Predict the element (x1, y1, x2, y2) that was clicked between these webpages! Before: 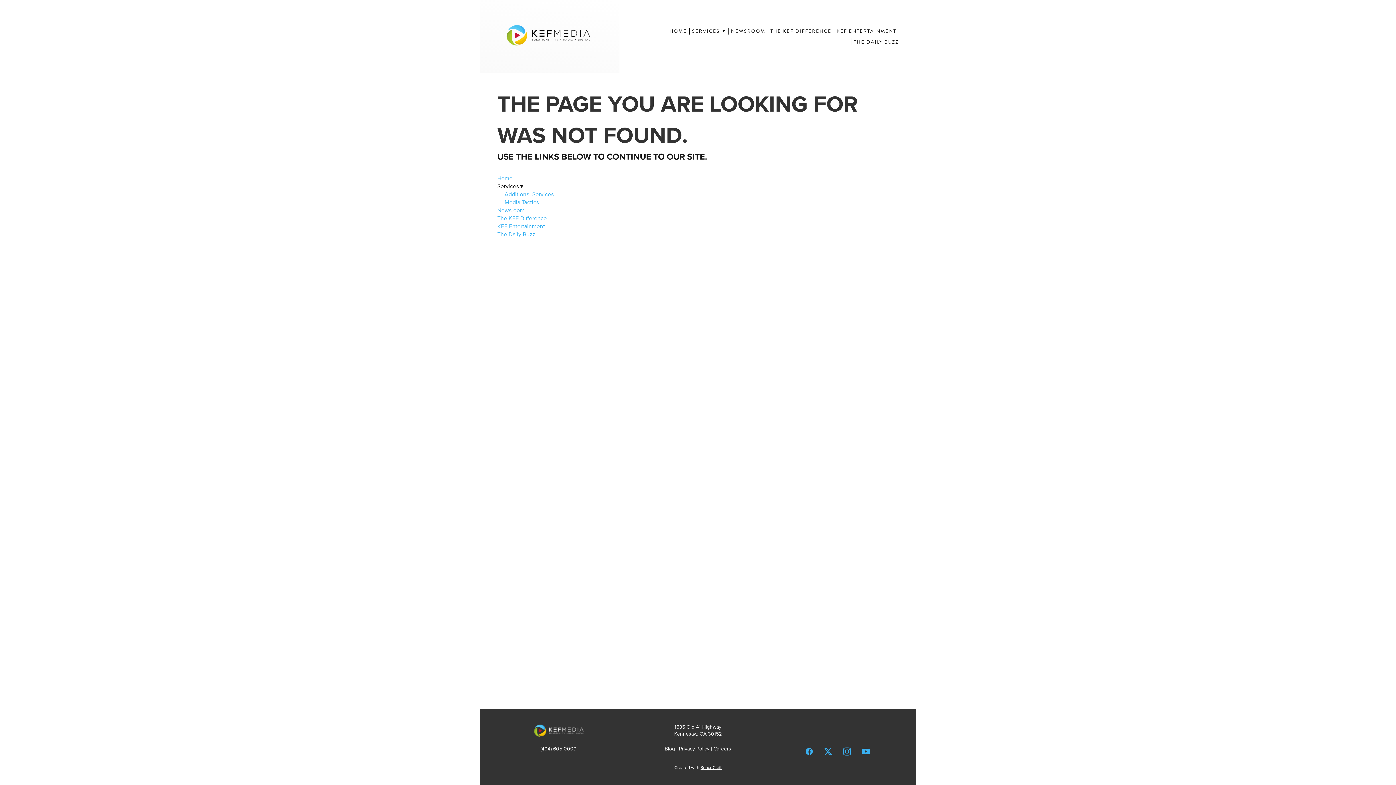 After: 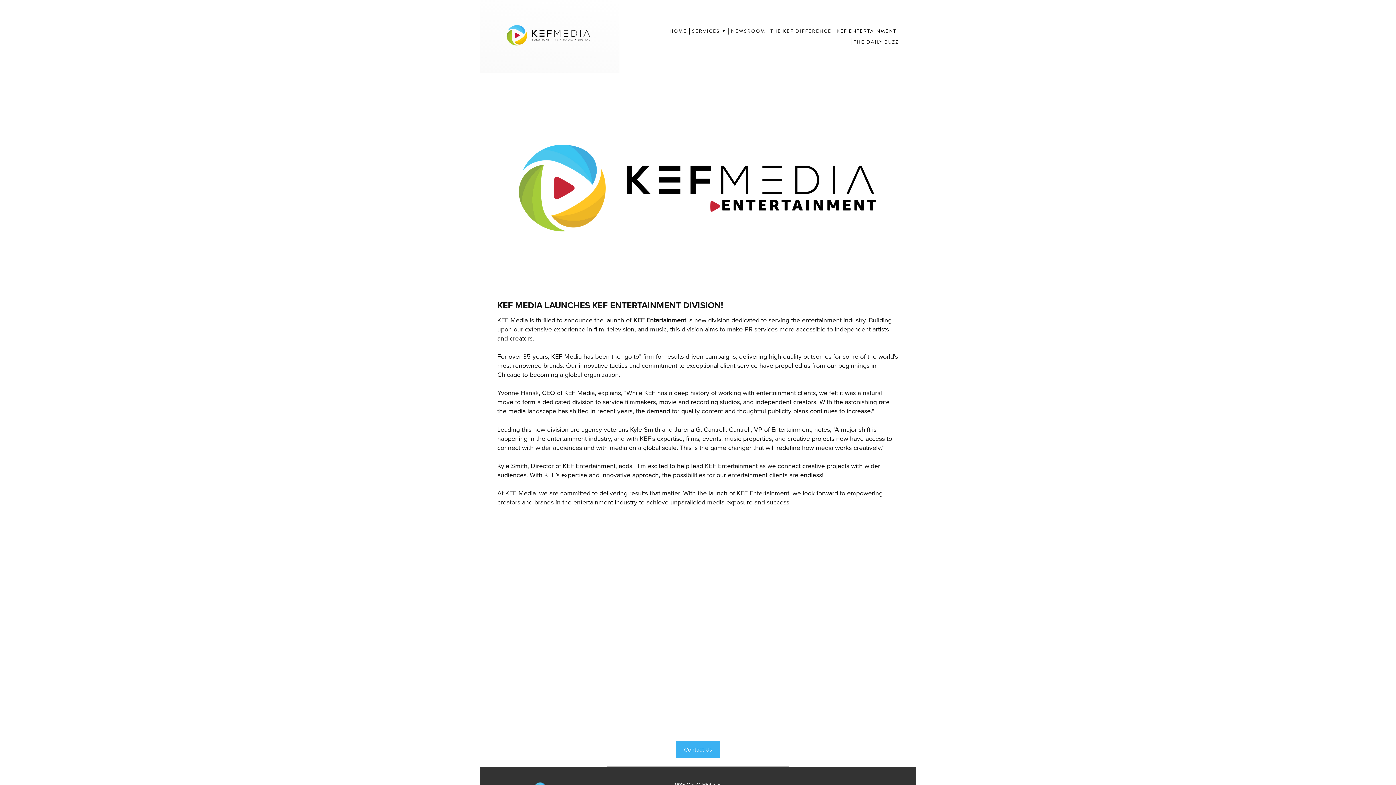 Action: bbox: (497, 222, 545, 230) label: KEF Entertainment